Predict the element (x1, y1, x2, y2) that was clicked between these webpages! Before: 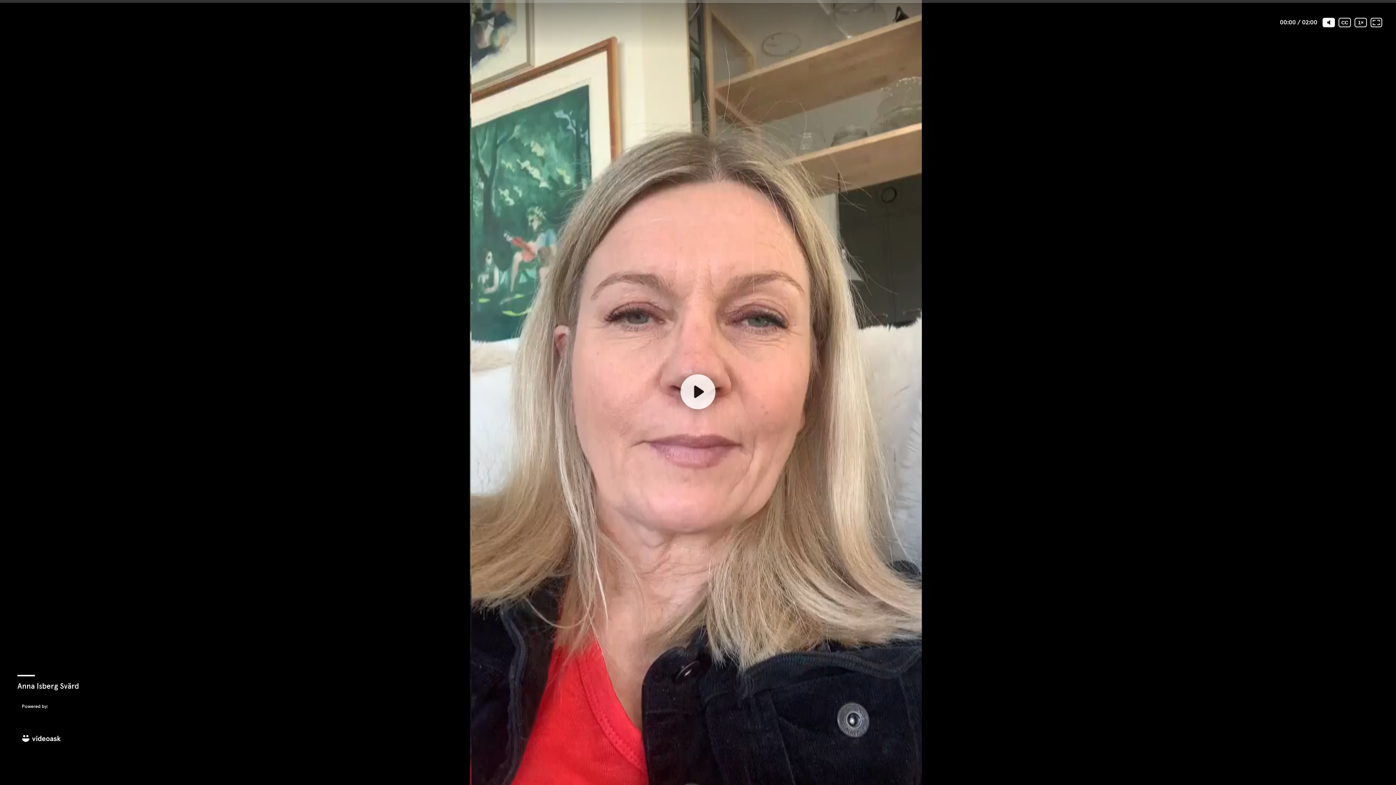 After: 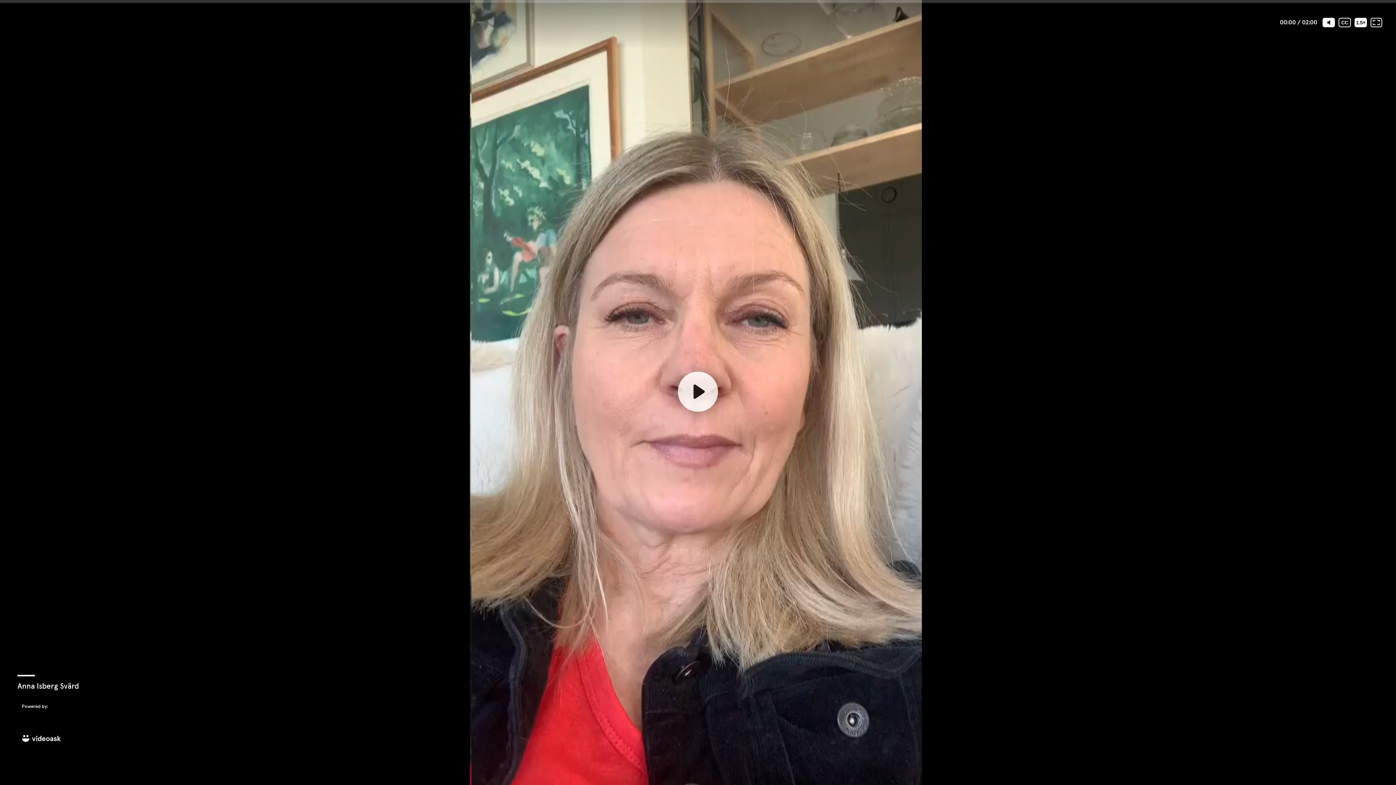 Action: label: Uppspelningshastighet bbox: (1354, 17, 1367, 27)